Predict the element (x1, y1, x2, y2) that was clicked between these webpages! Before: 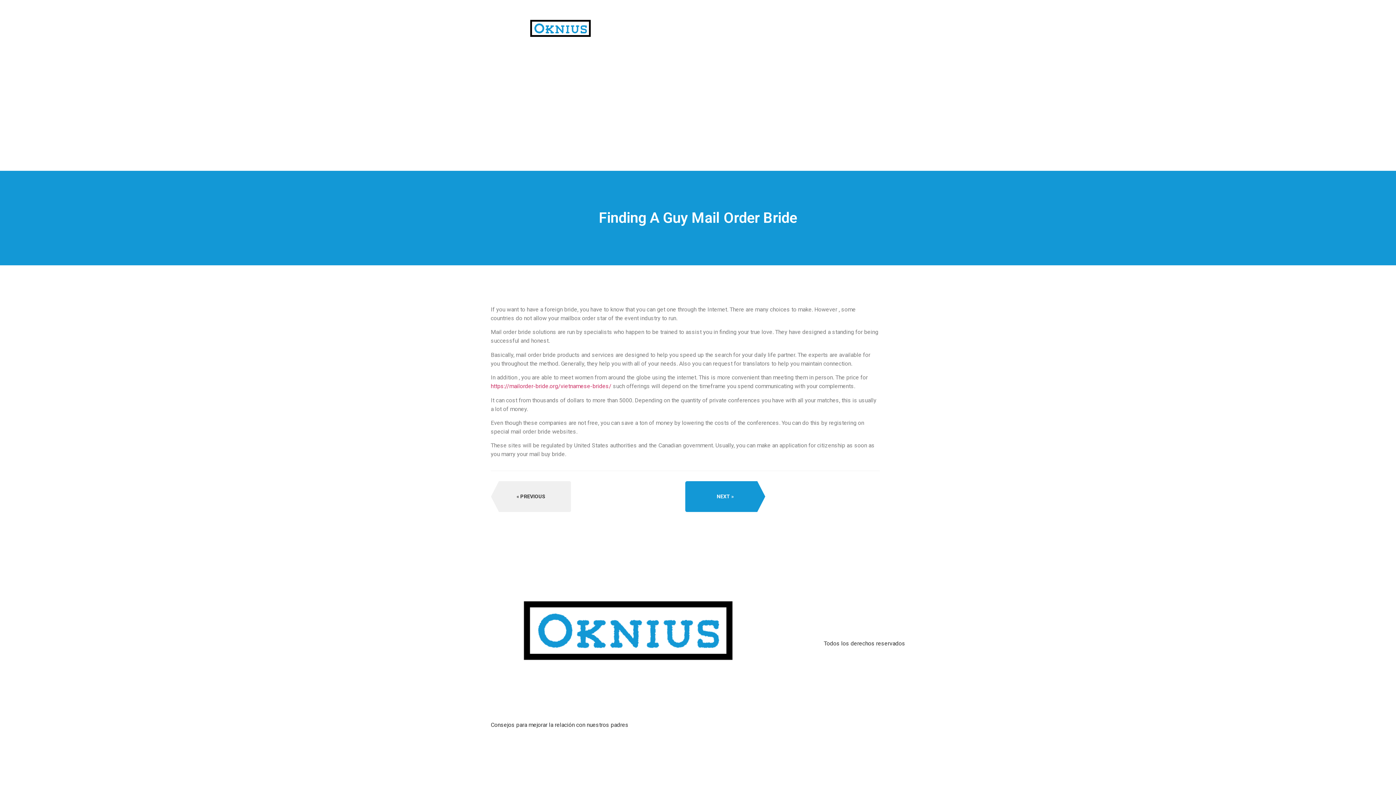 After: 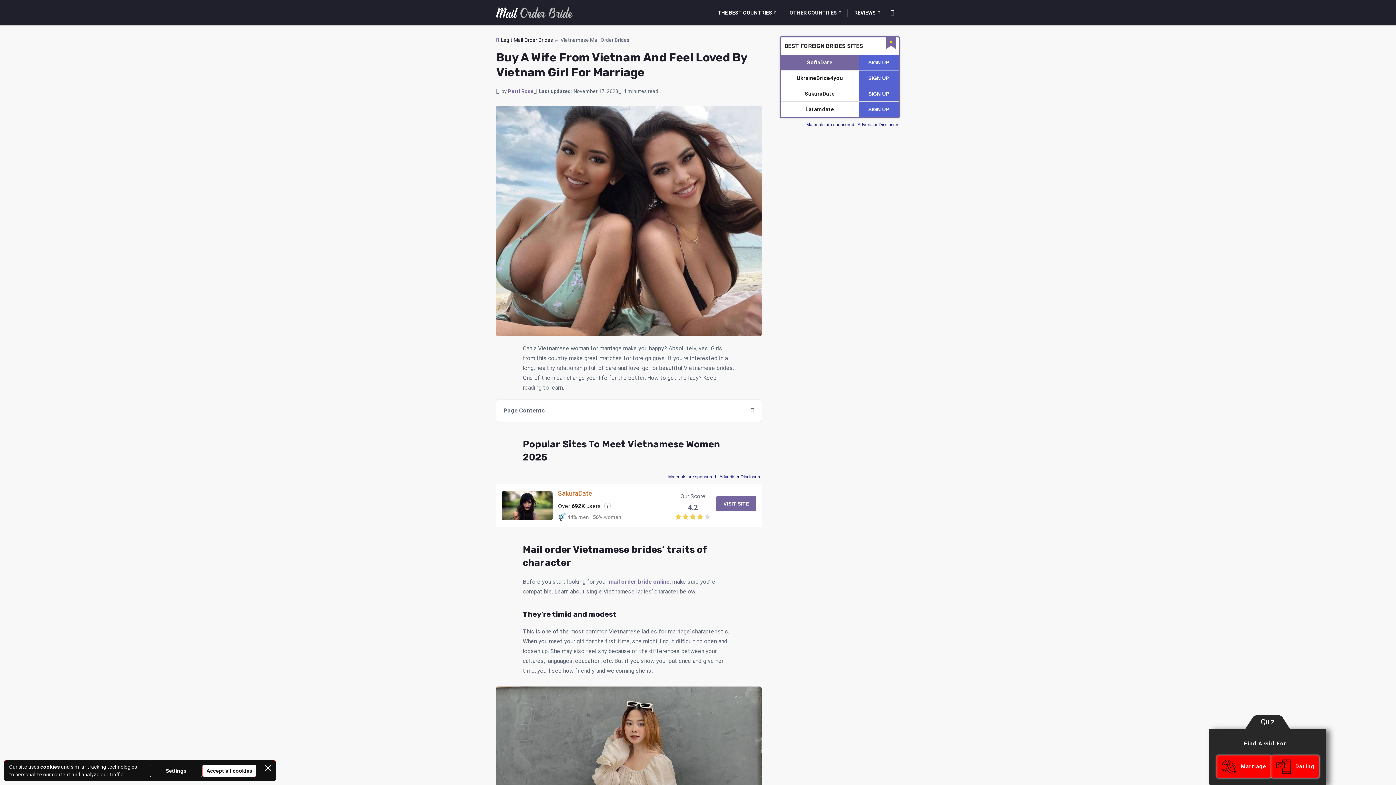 Action: bbox: (490, 382, 611, 389) label: https://mailorder-bride.org/vietnamese-brides/